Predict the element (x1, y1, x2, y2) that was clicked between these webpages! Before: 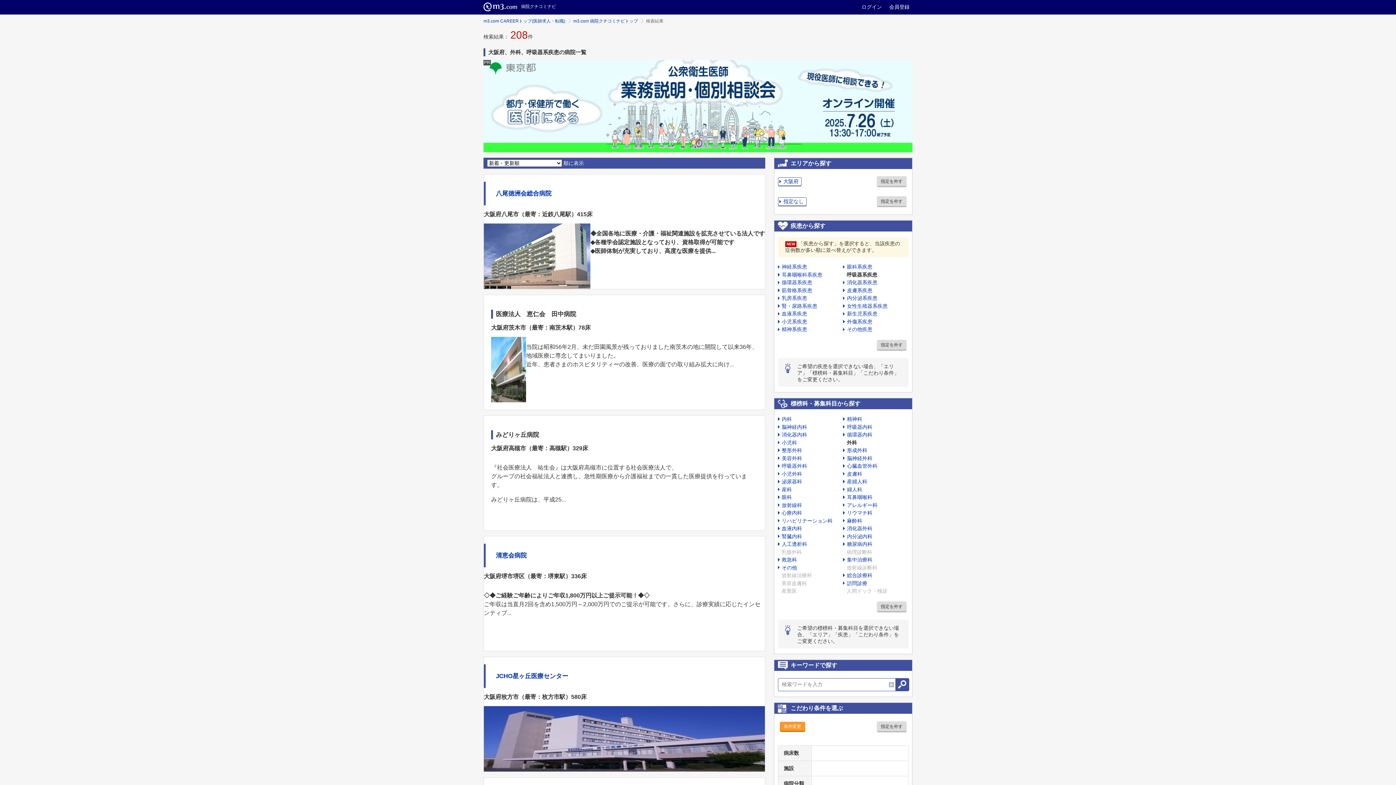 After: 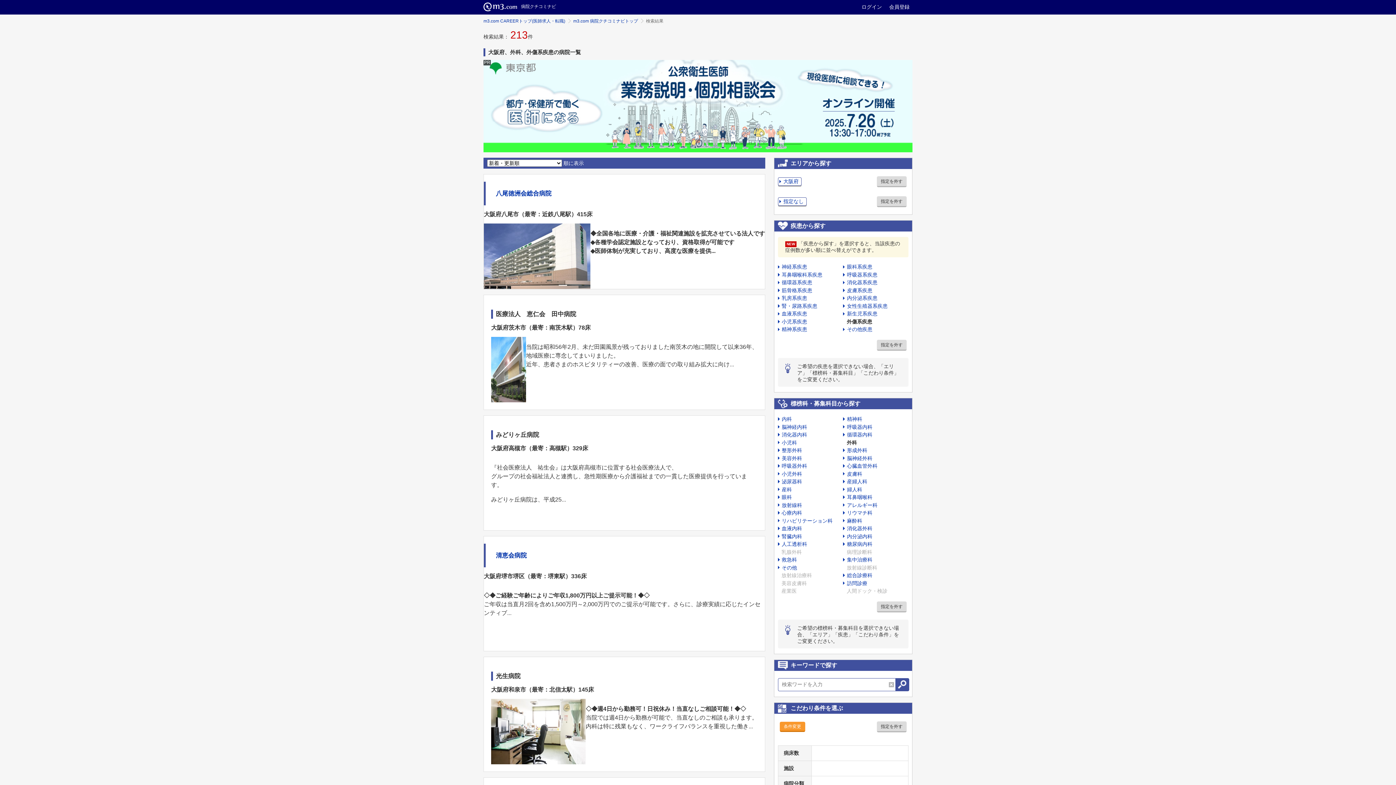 Action: bbox: (843, 318, 872, 324) label: 外傷系疾患